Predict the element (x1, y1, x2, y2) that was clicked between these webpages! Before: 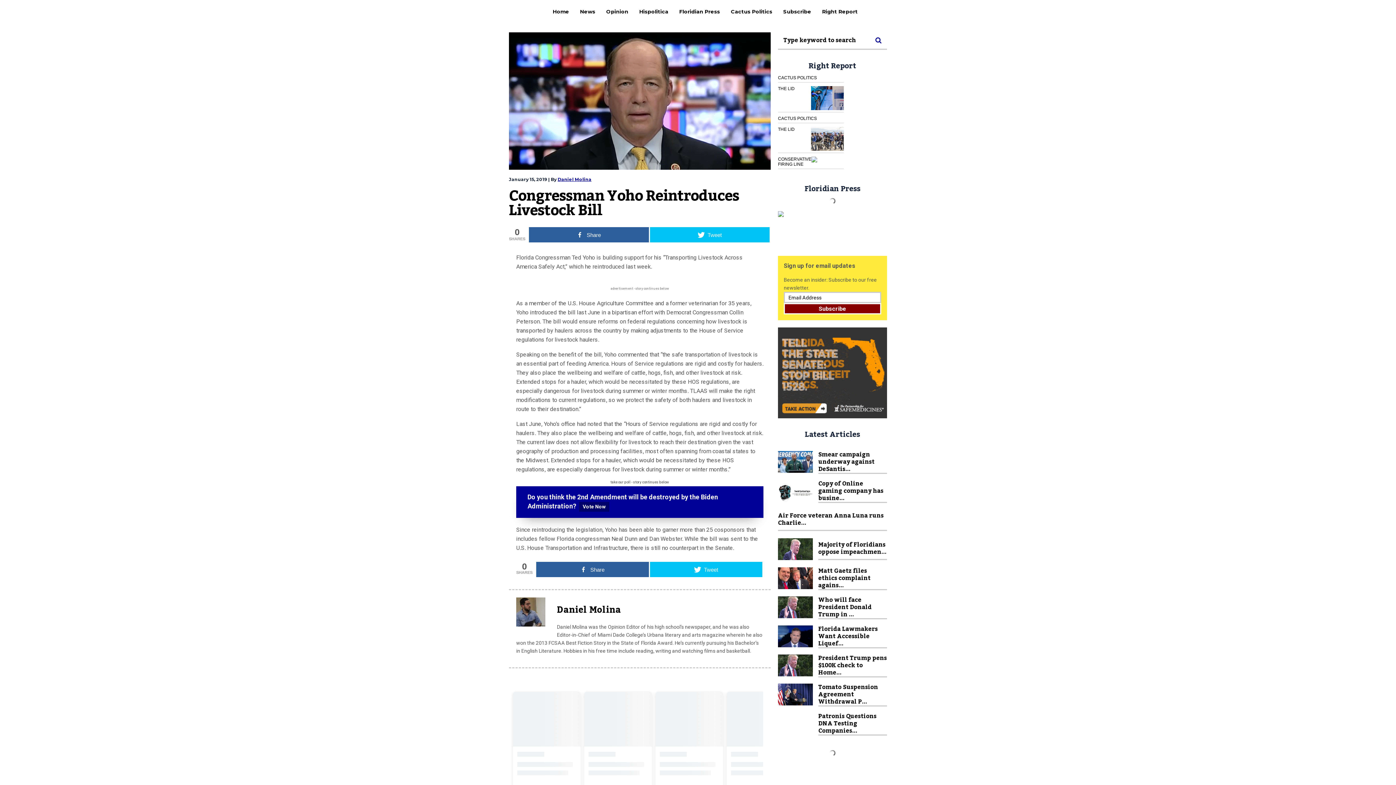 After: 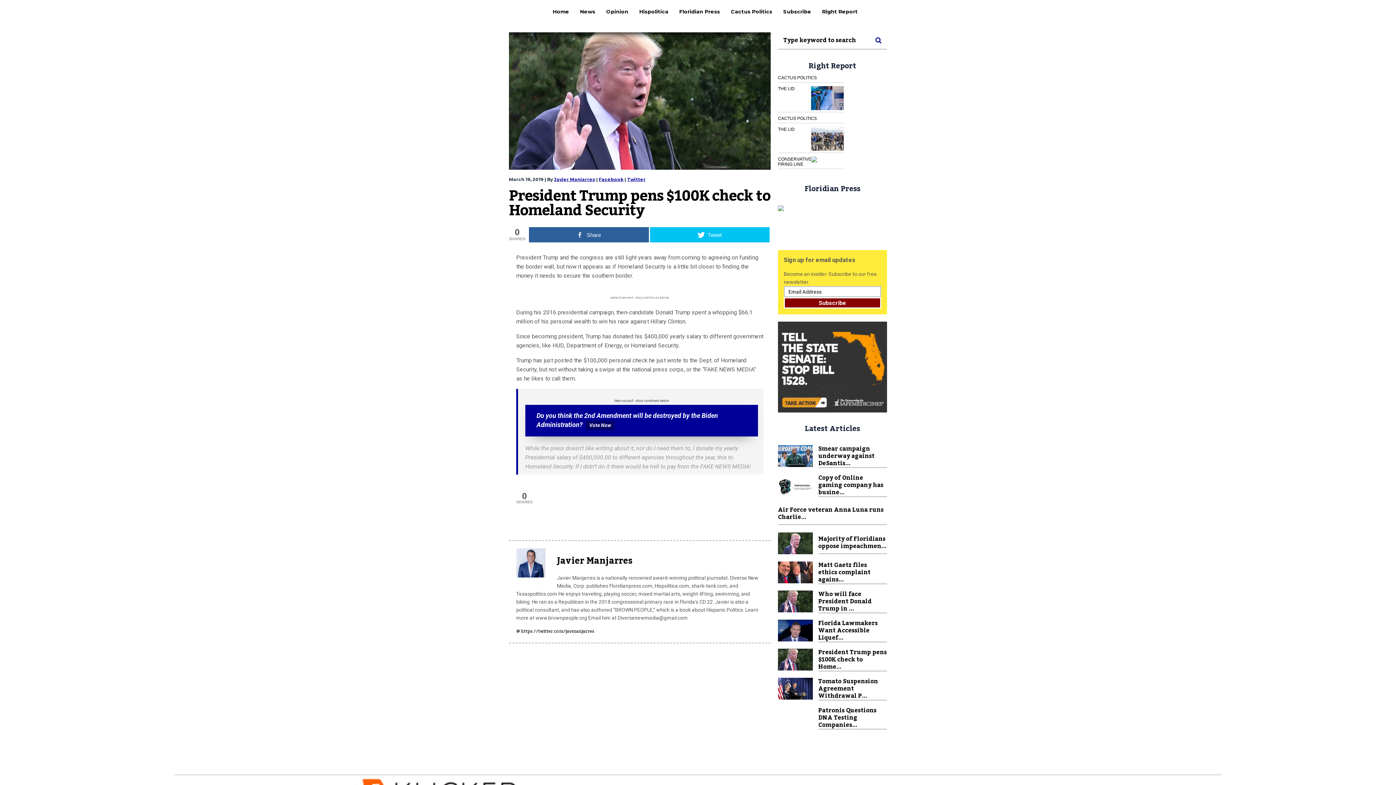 Action: bbox: (778, 655, 887, 676) label: President Trump pens $100K check to Home...